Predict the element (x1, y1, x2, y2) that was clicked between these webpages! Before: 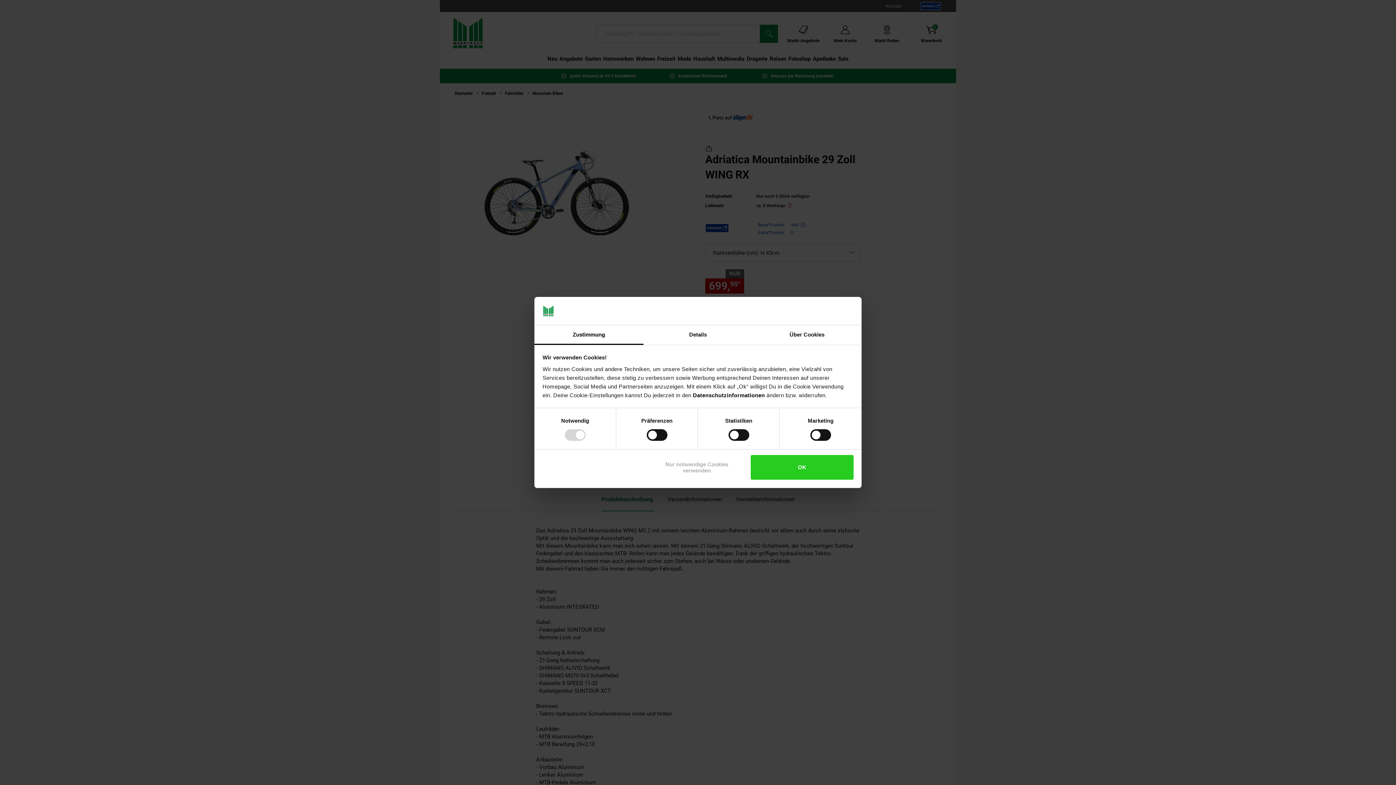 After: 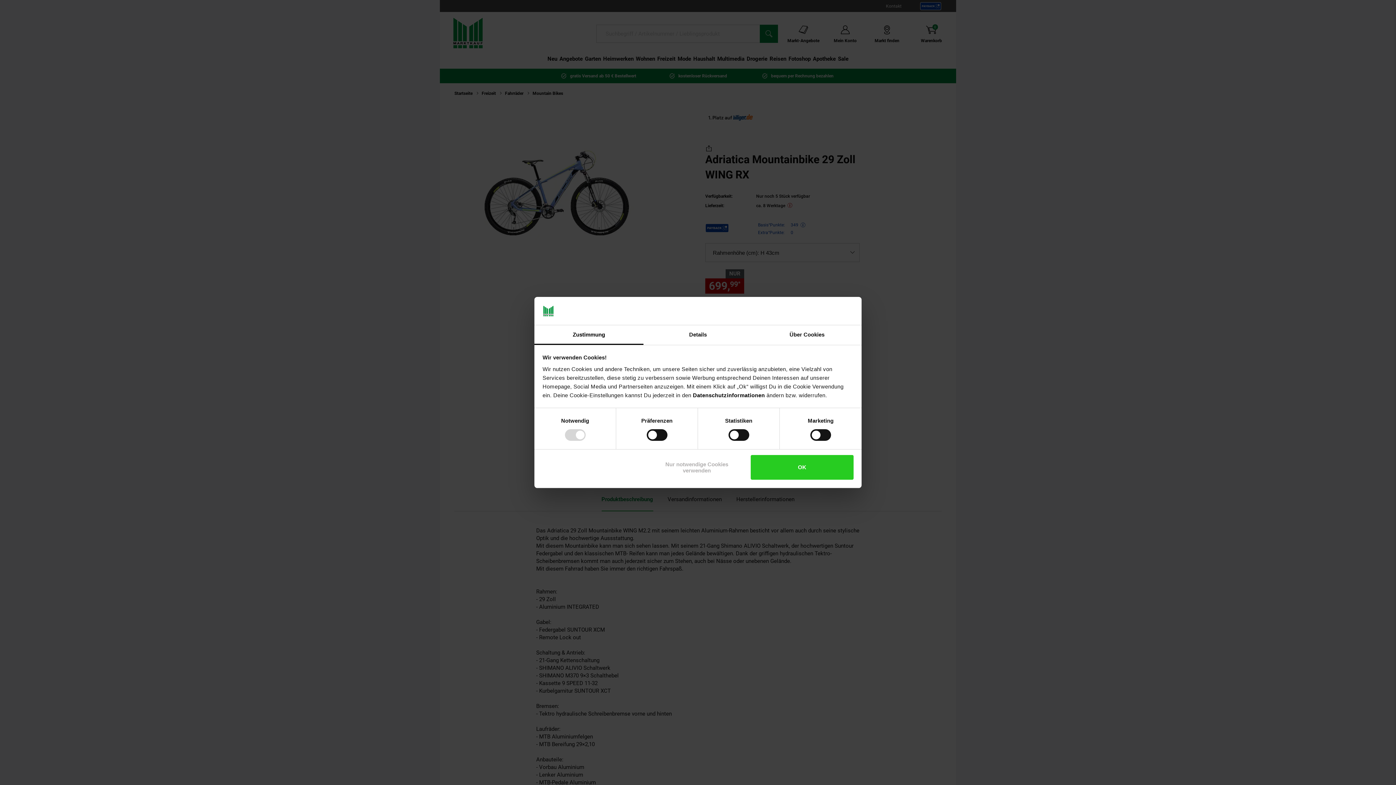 Action: label: Zustimmung bbox: (534, 325, 643, 345)